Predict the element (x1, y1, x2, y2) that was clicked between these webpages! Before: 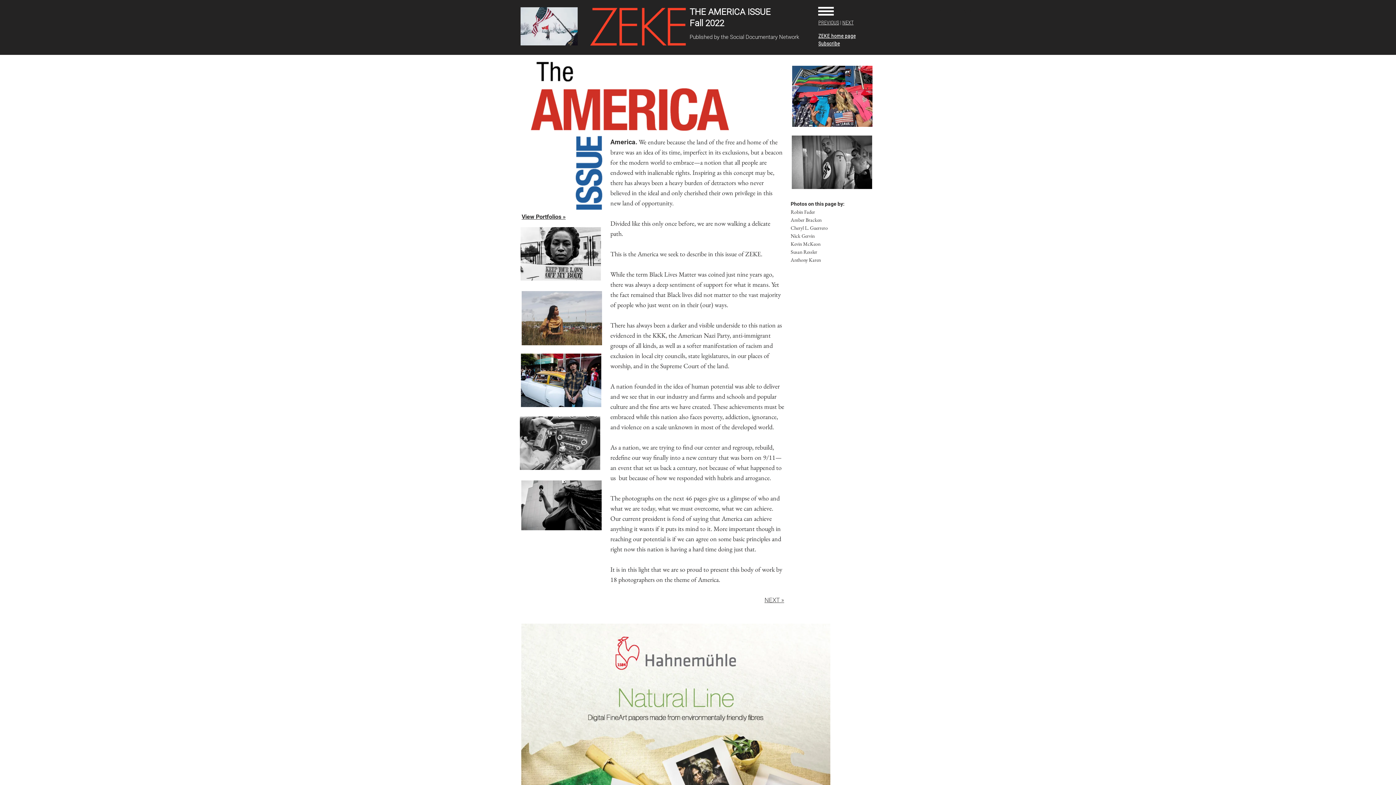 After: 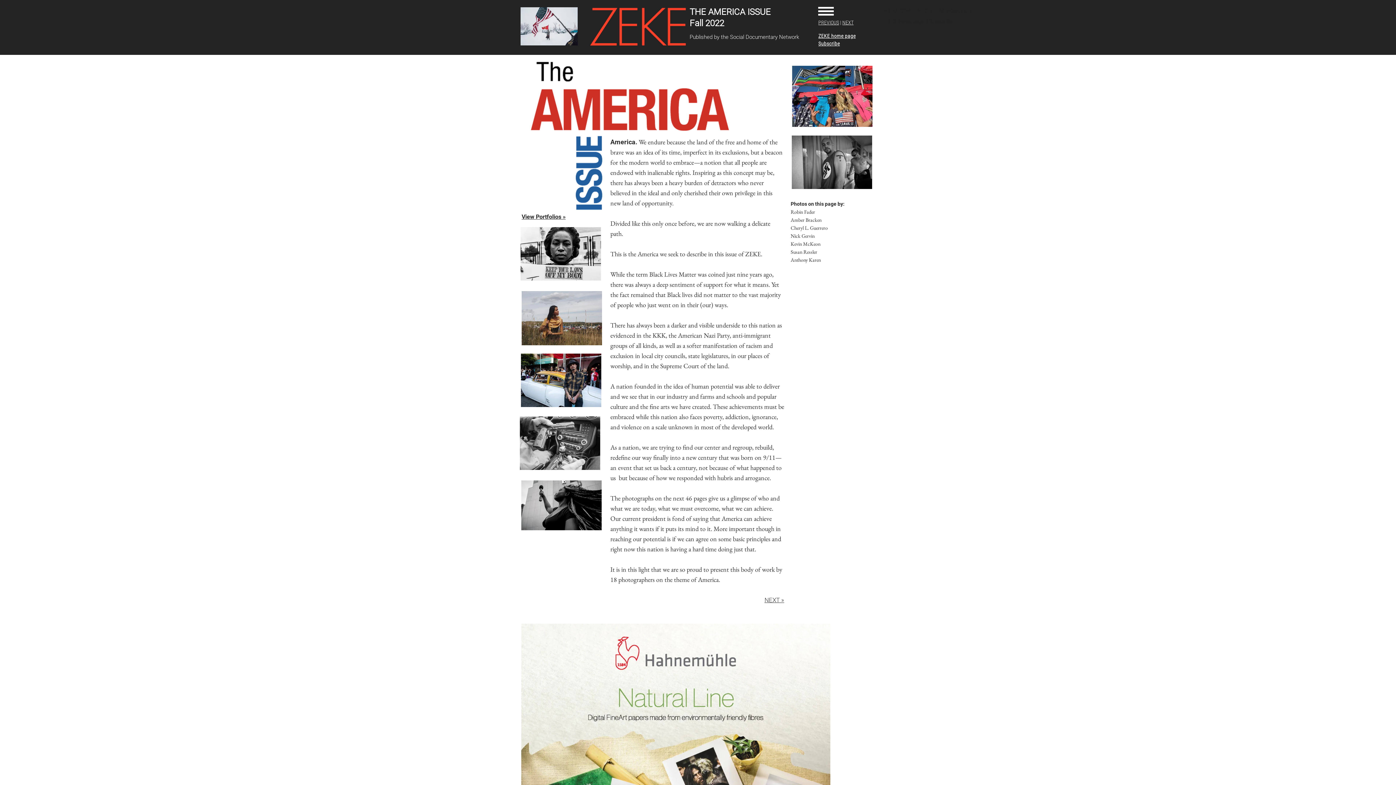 Action: bbox: (817, 5, 834, 17)